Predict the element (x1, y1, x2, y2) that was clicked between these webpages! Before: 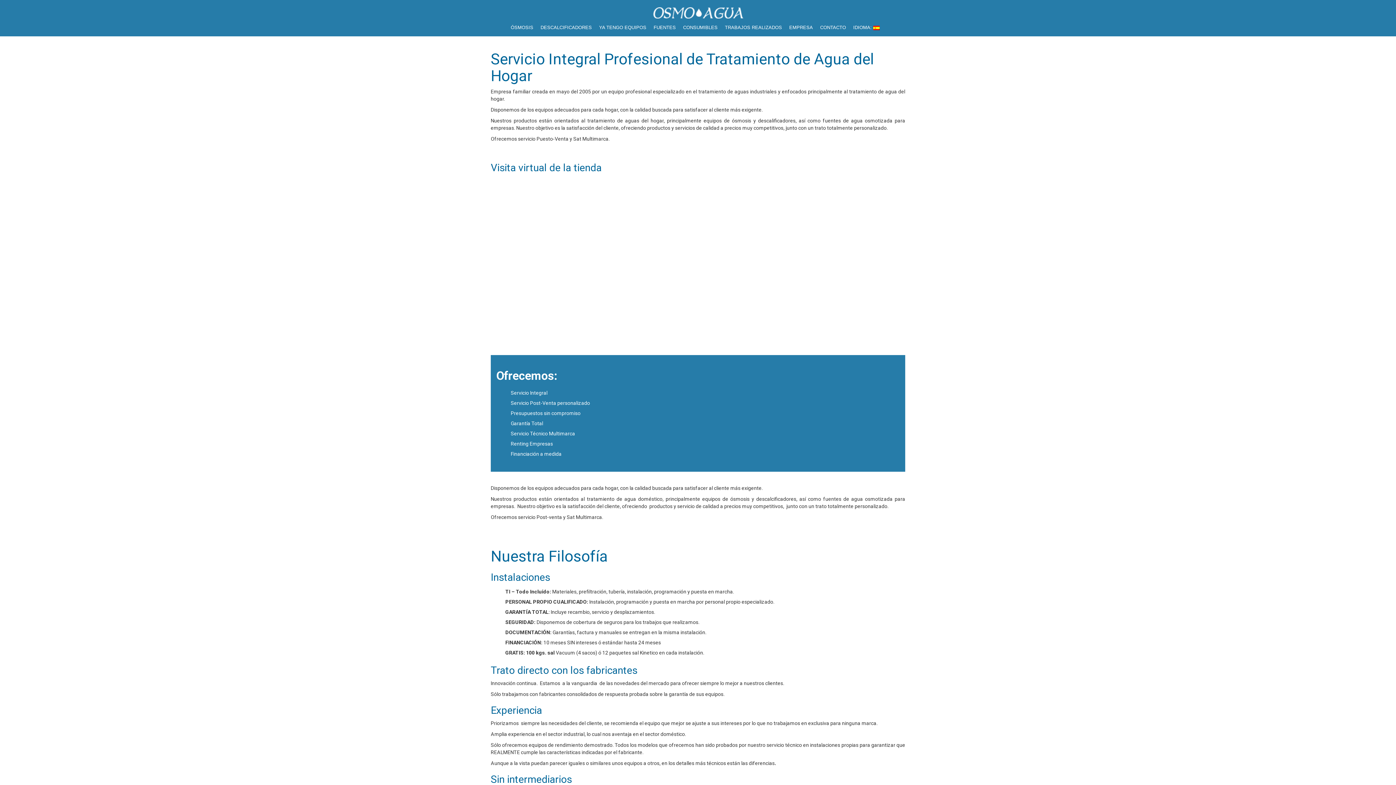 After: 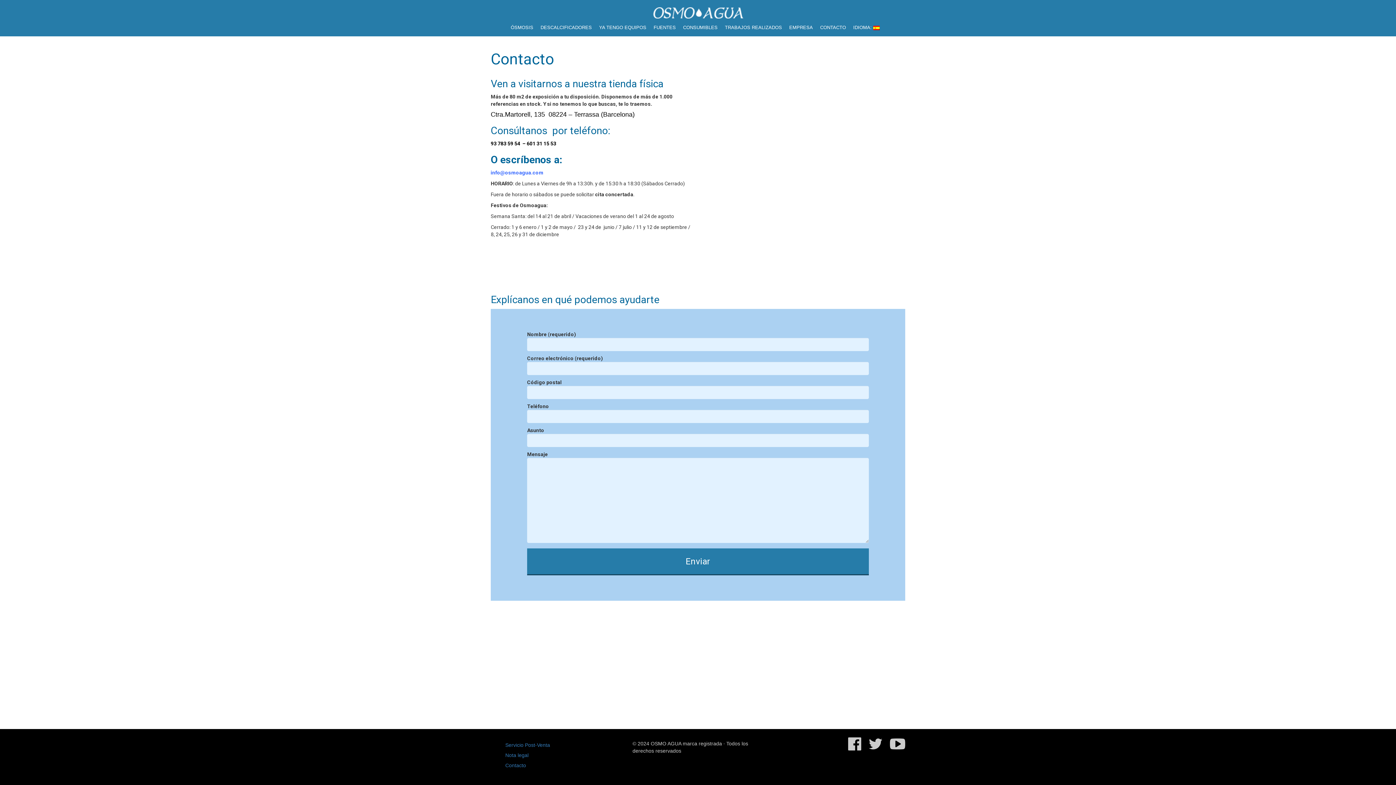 Action: label: CONTACTO bbox: (820, 24, 846, 30)